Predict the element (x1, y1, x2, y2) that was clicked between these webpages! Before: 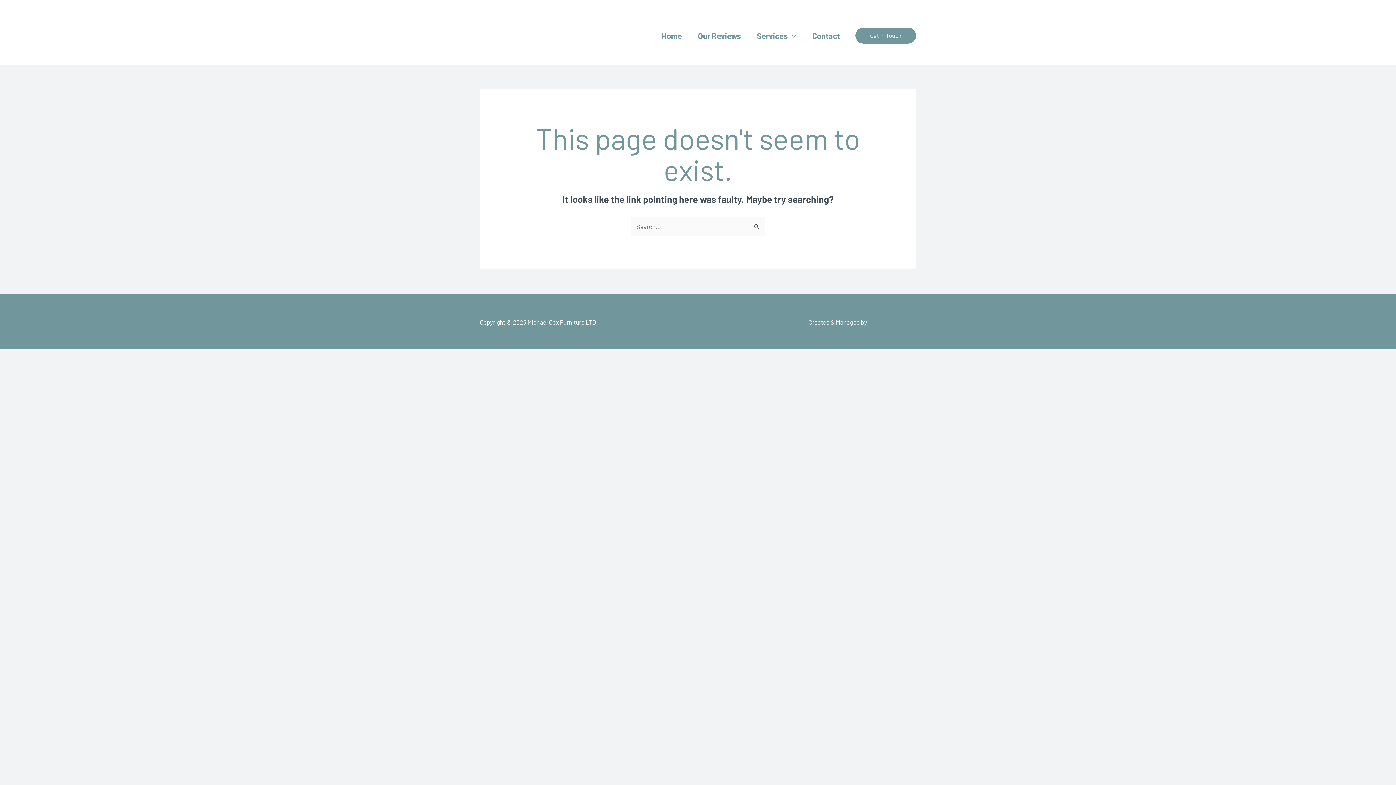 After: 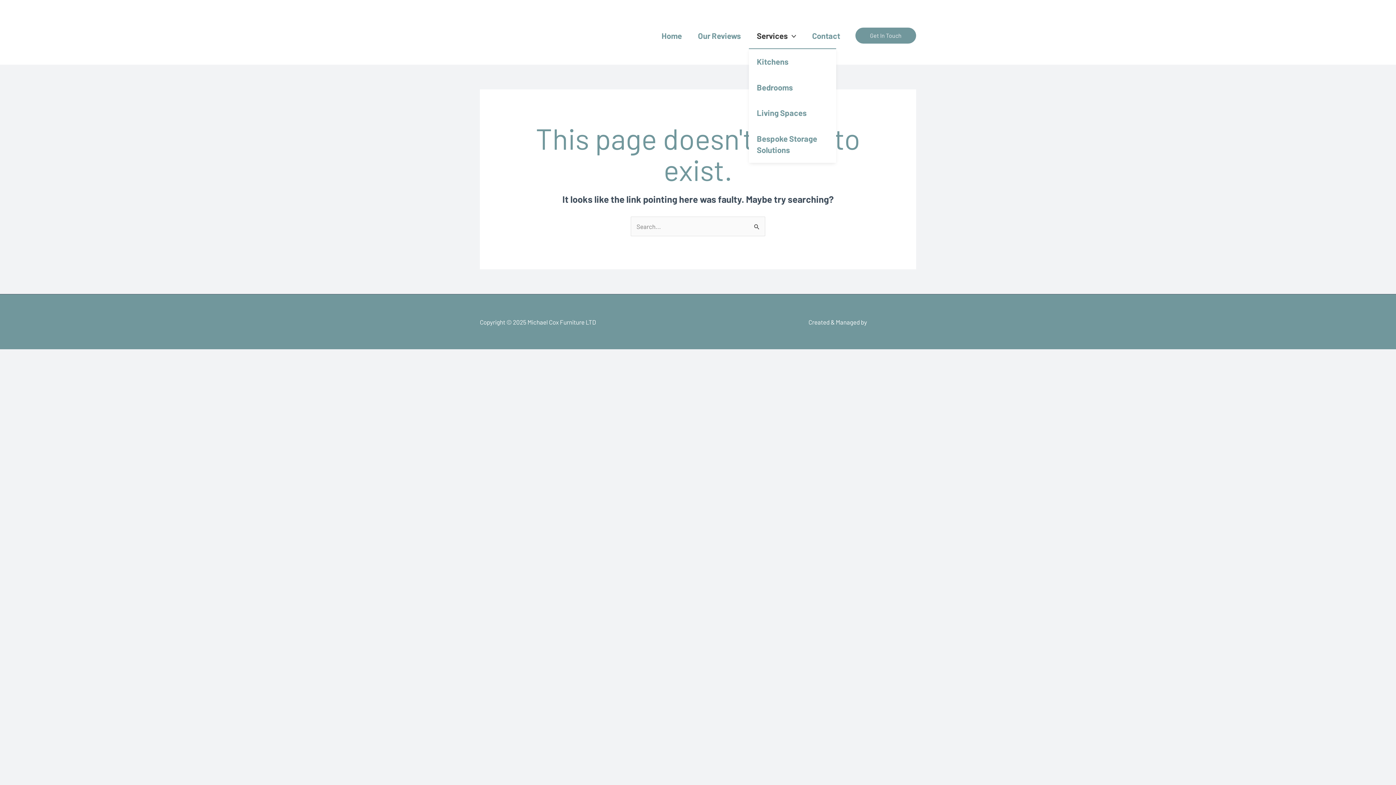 Action: bbox: (749, 22, 804, 48) label: Services